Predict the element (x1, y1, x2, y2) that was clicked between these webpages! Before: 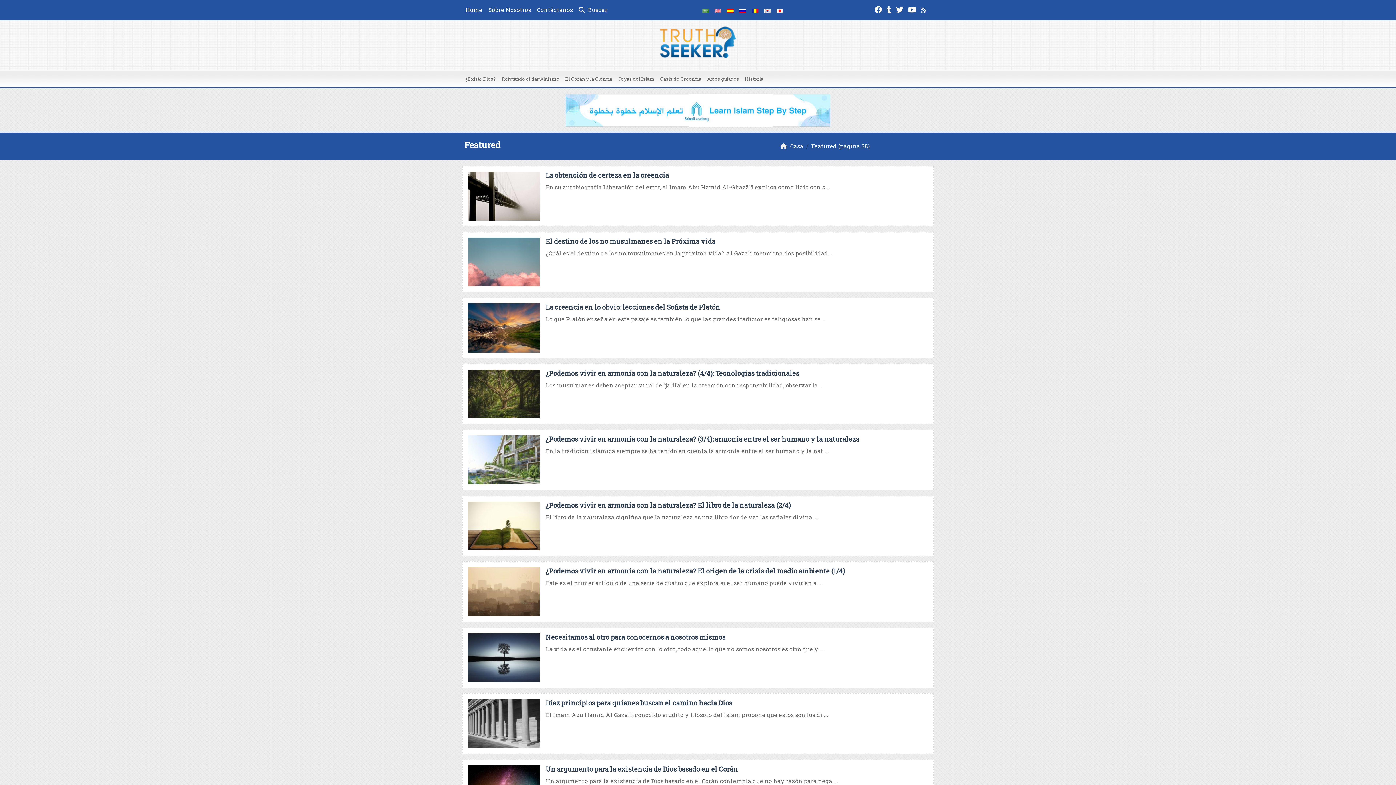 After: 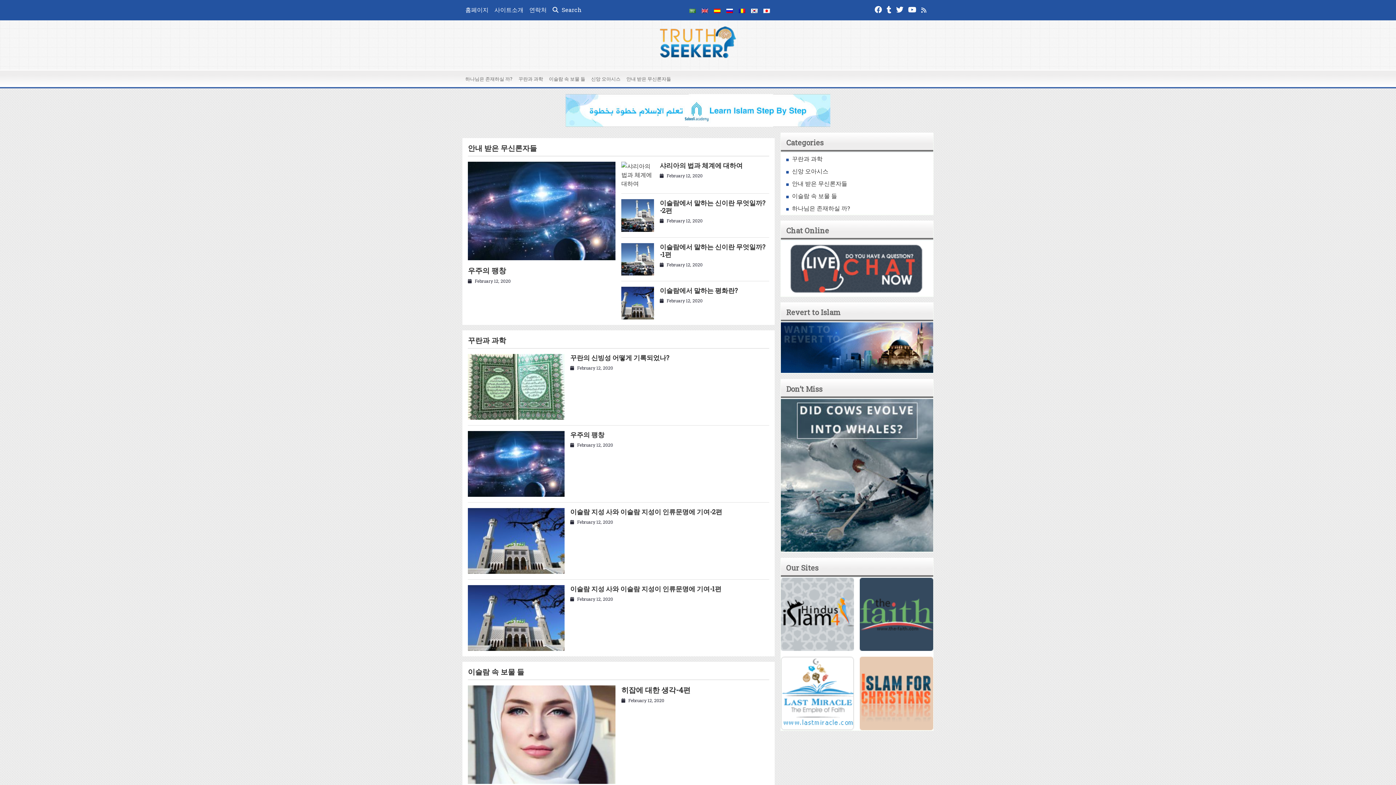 Action: label: korean bbox: (761, 2, 773, 17)